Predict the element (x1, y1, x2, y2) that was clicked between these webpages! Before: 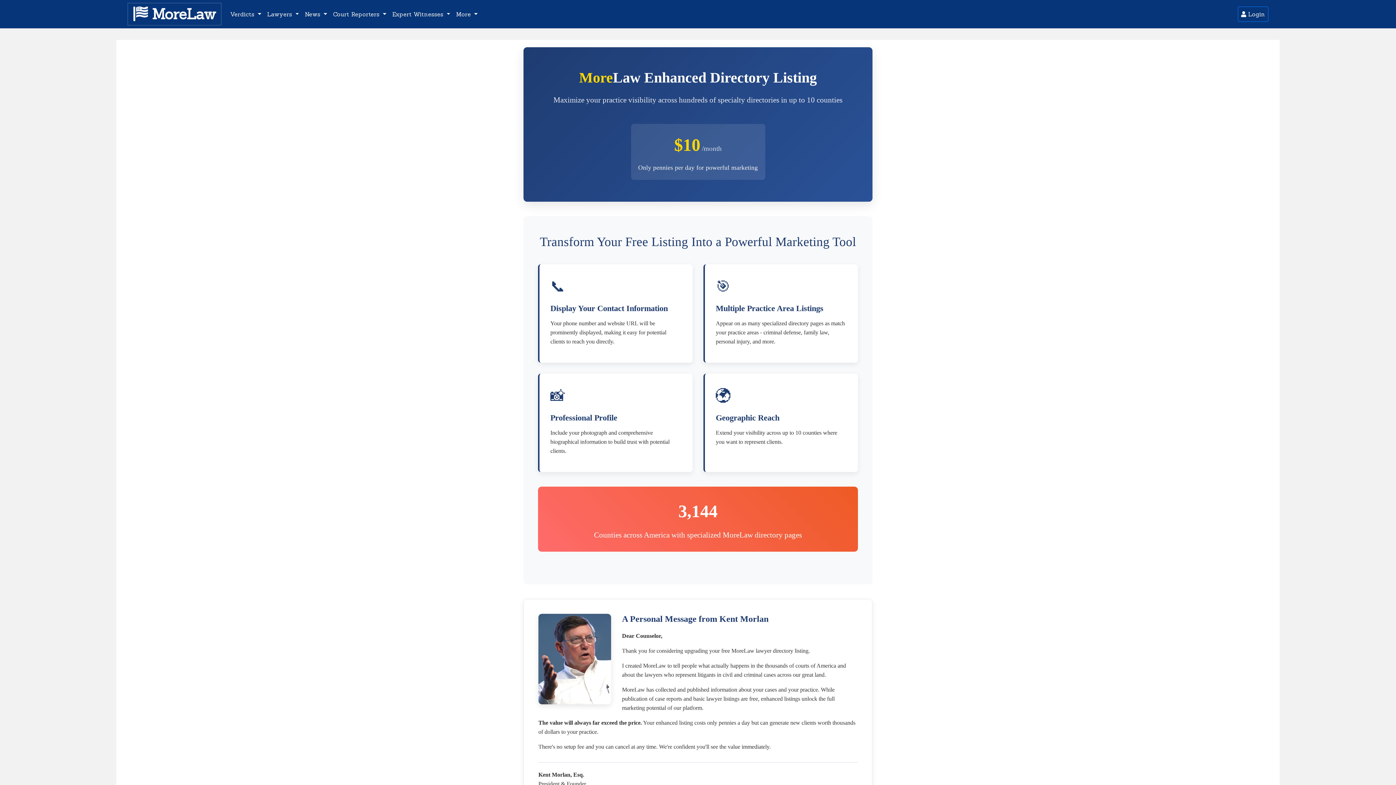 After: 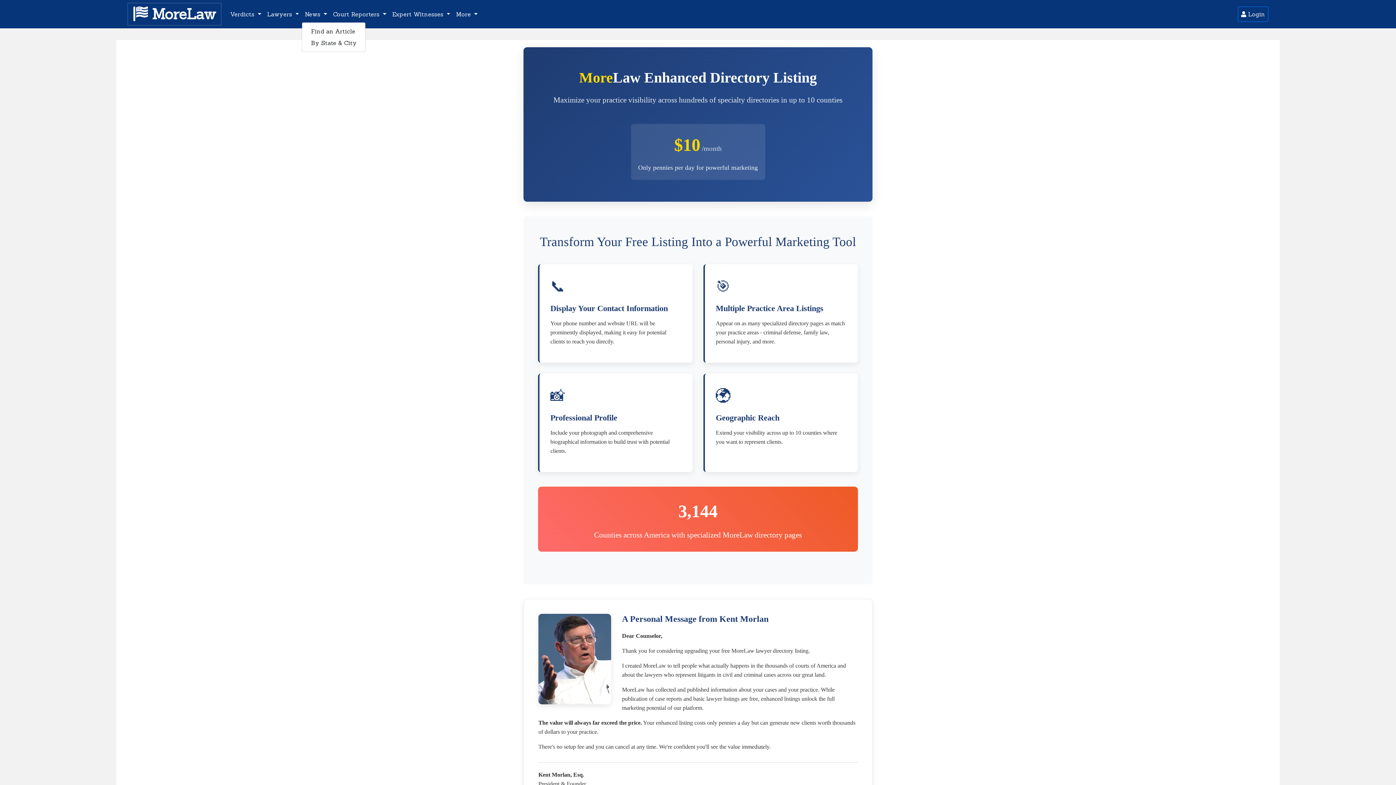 Action: bbox: (301, 6, 330, 21) label: News 